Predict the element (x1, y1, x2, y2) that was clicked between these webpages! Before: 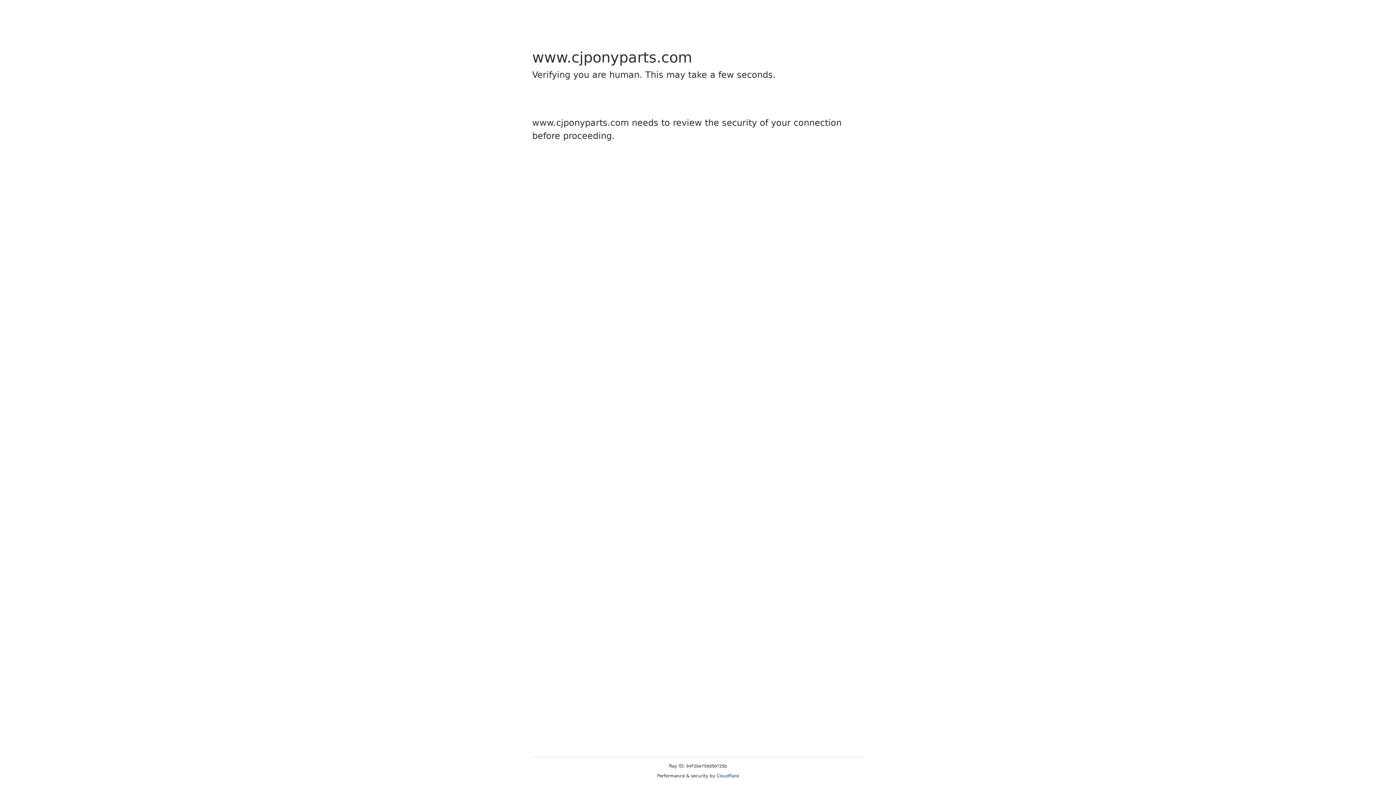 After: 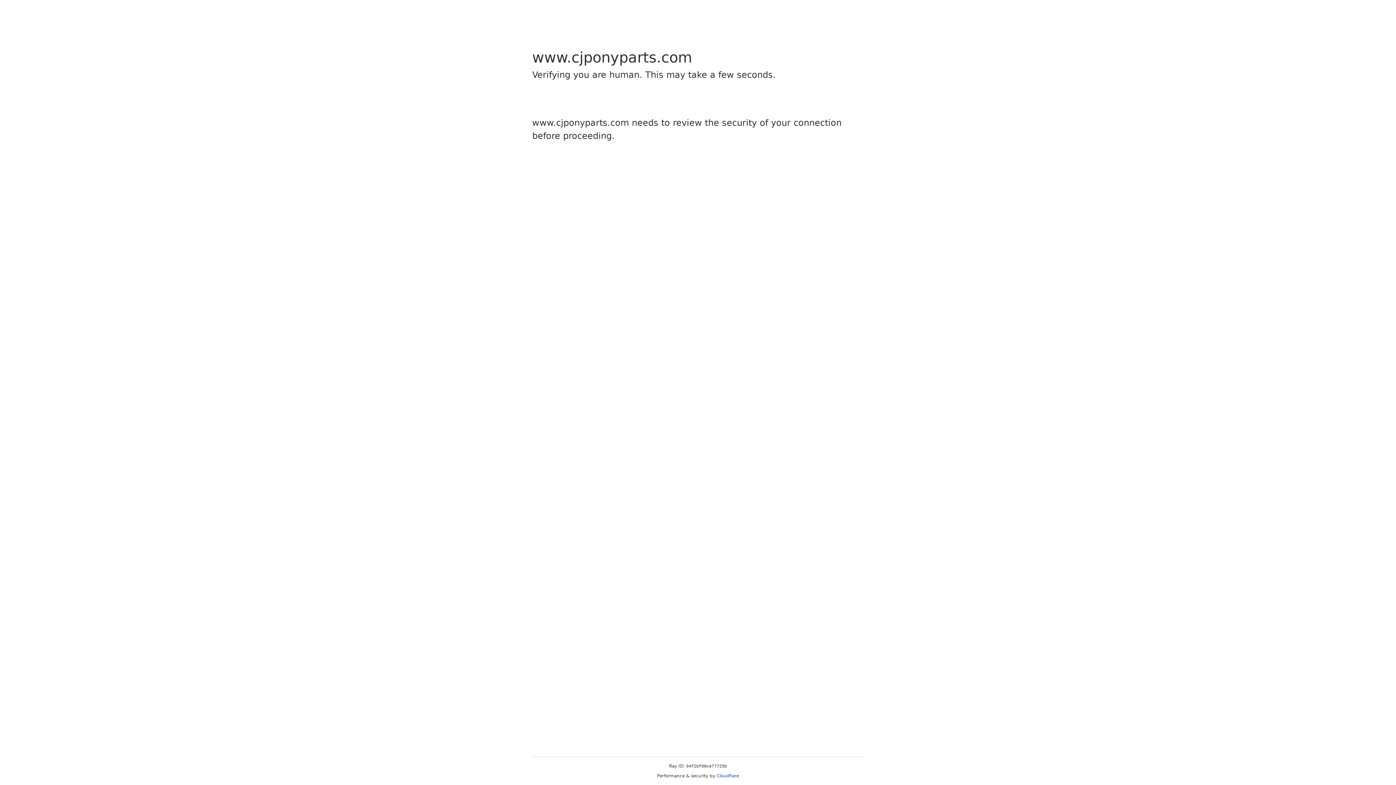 Action: label: Cloudflare bbox: (716, 773, 739, 778)